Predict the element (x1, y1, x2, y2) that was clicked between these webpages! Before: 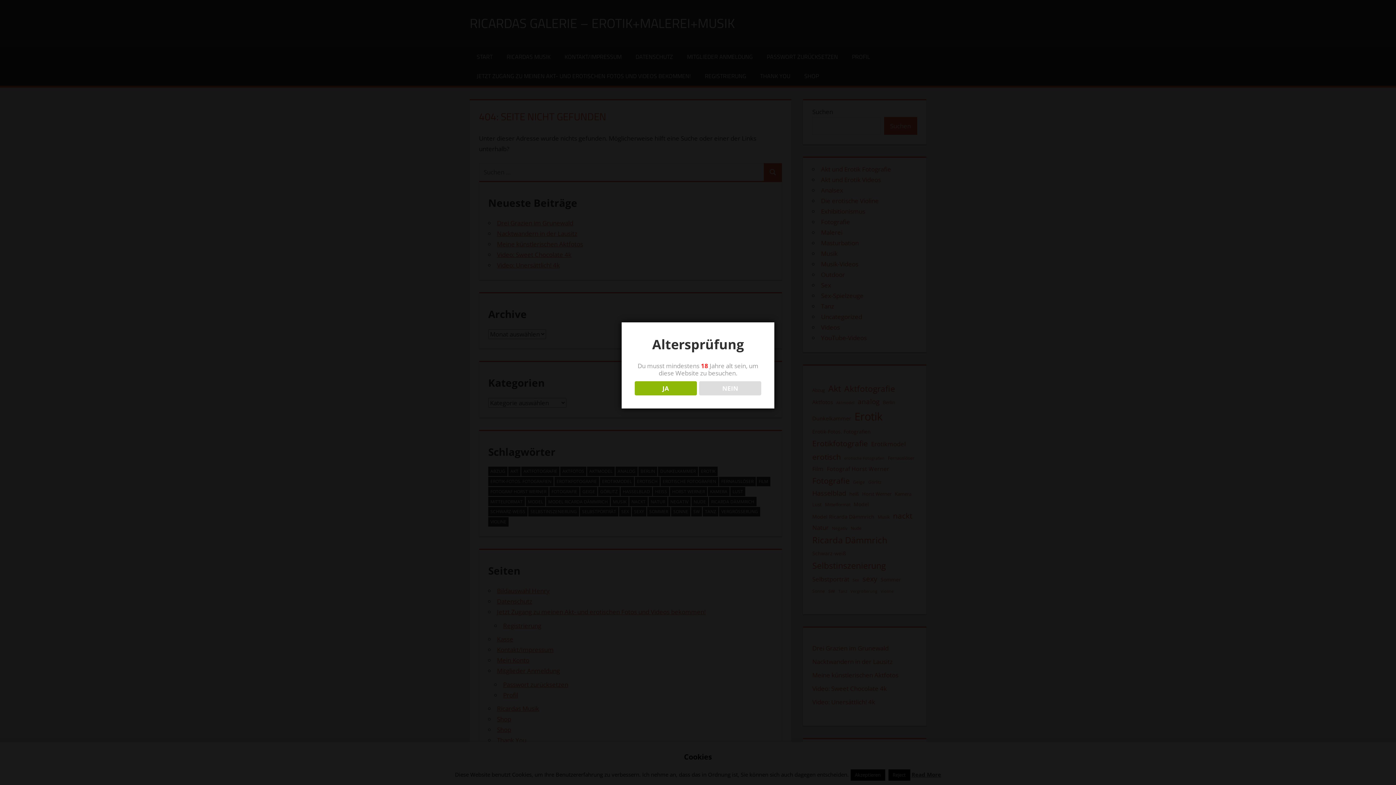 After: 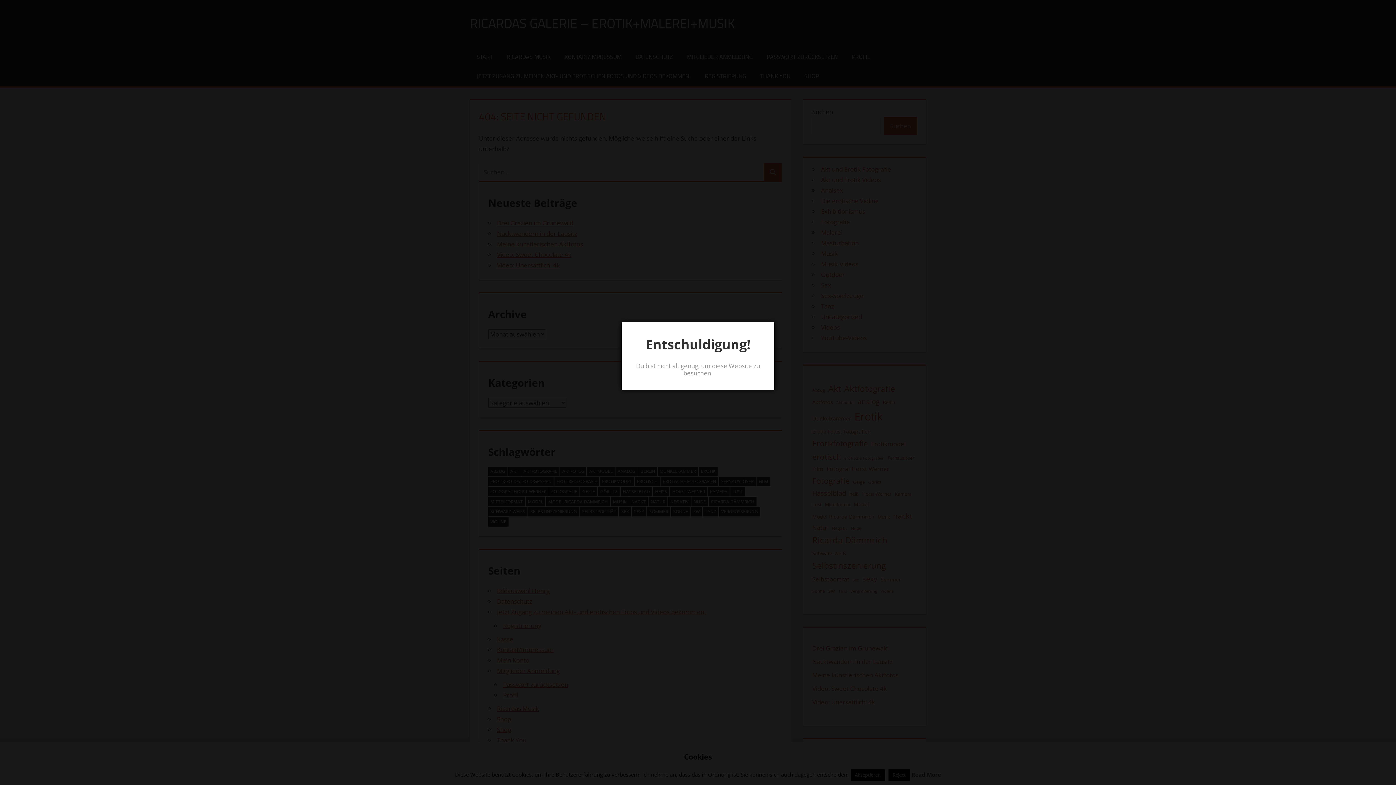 Action: label: NEIN bbox: (699, 381, 761, 395)